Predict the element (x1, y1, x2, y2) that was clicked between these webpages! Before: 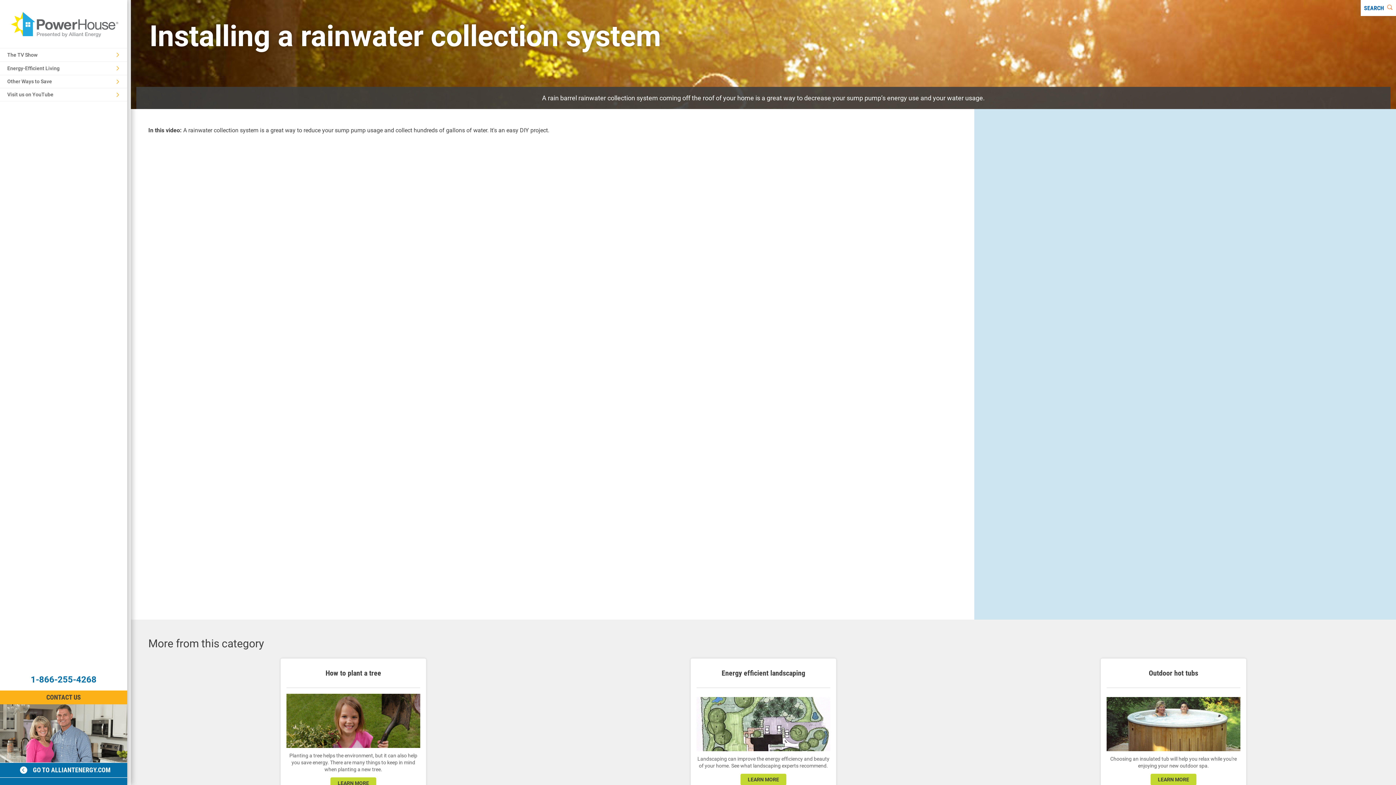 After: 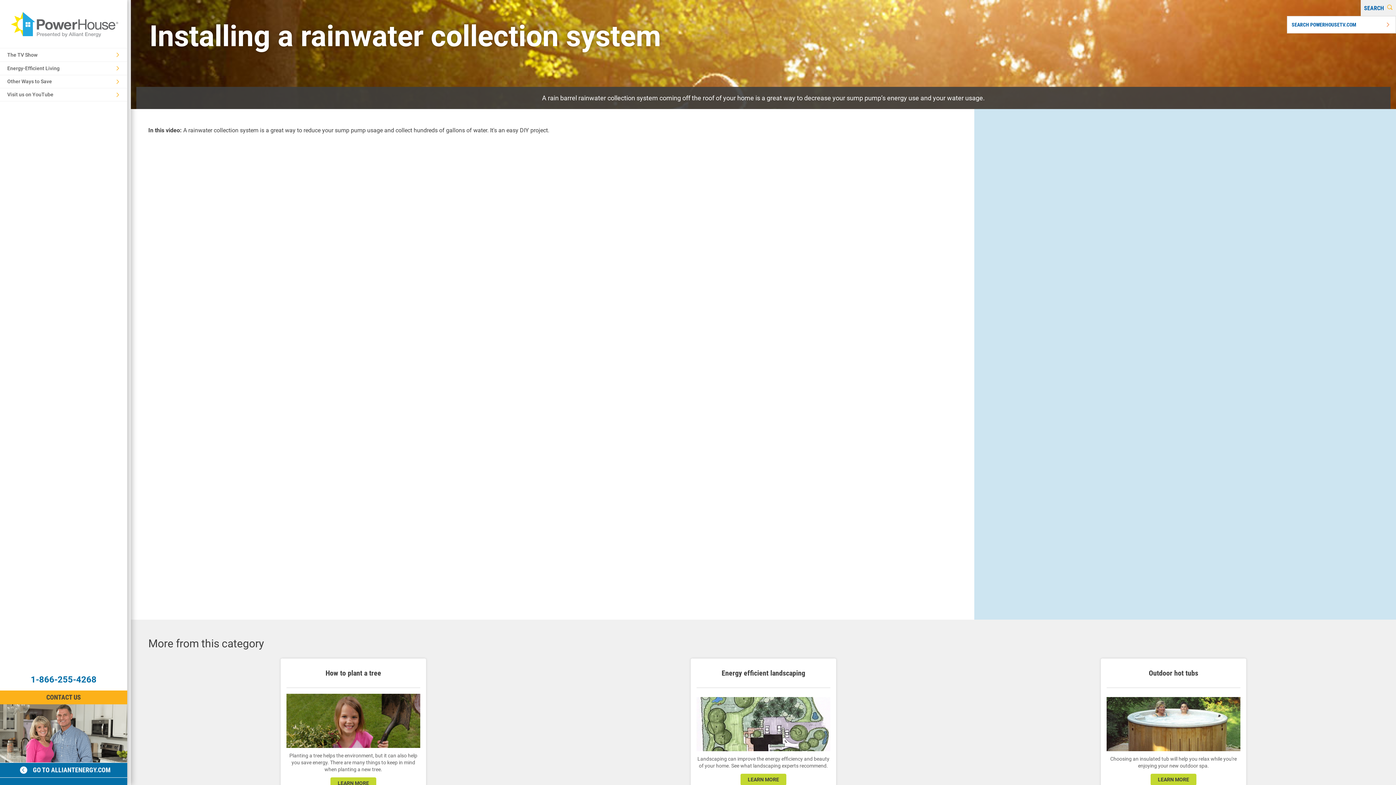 Action: bbox: (1361, 0, 1396, 16) label: Search